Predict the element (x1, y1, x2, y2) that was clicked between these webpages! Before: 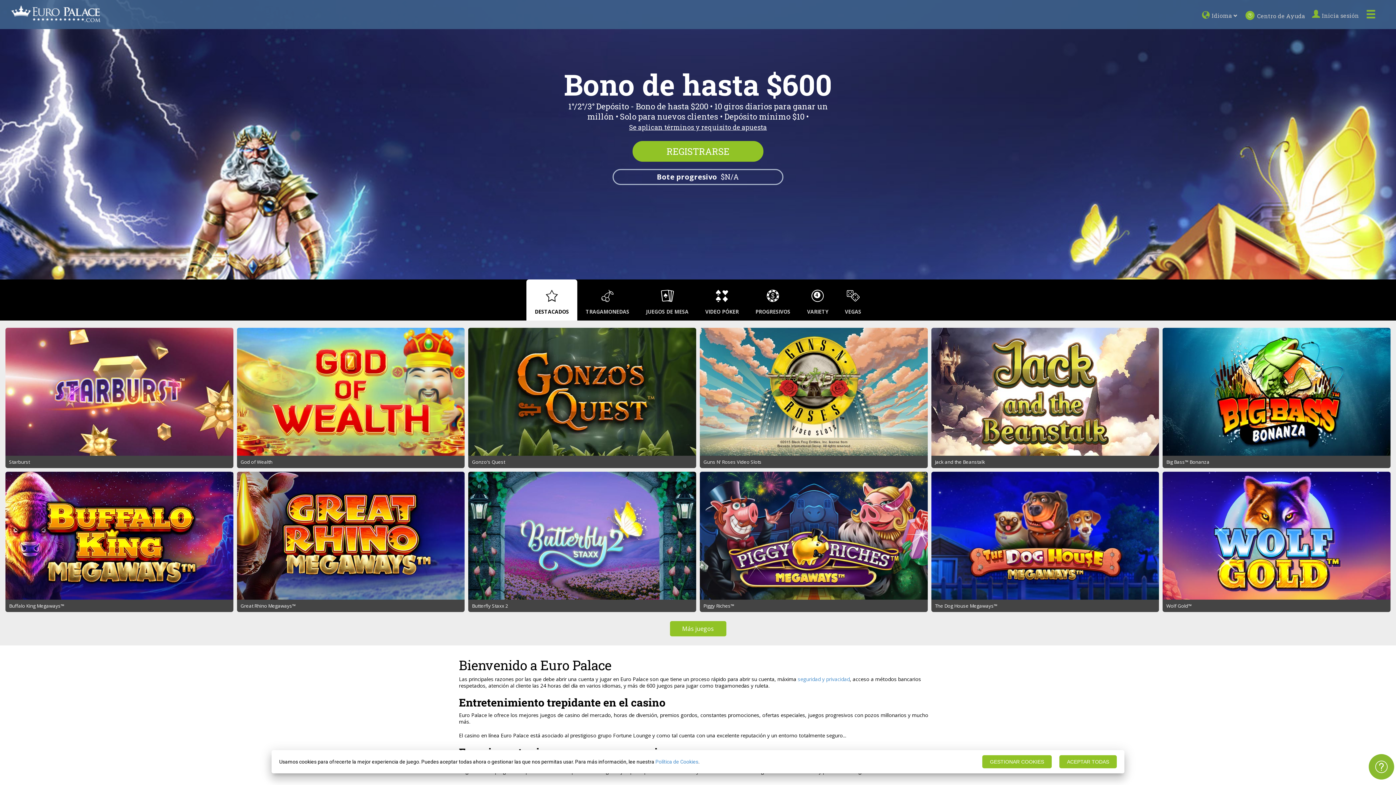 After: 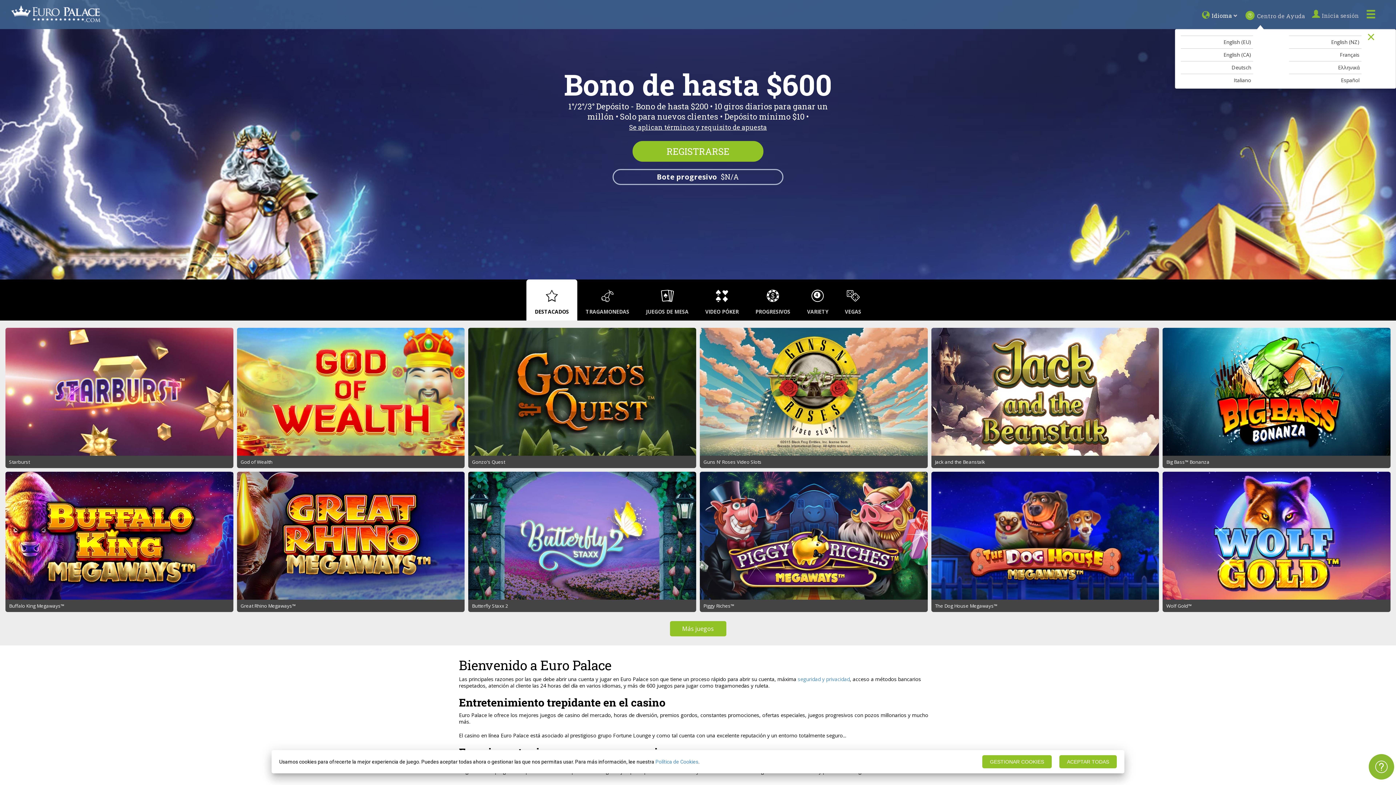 Action: label: Idioma  bbox: (1200, 4, 1243, 24)